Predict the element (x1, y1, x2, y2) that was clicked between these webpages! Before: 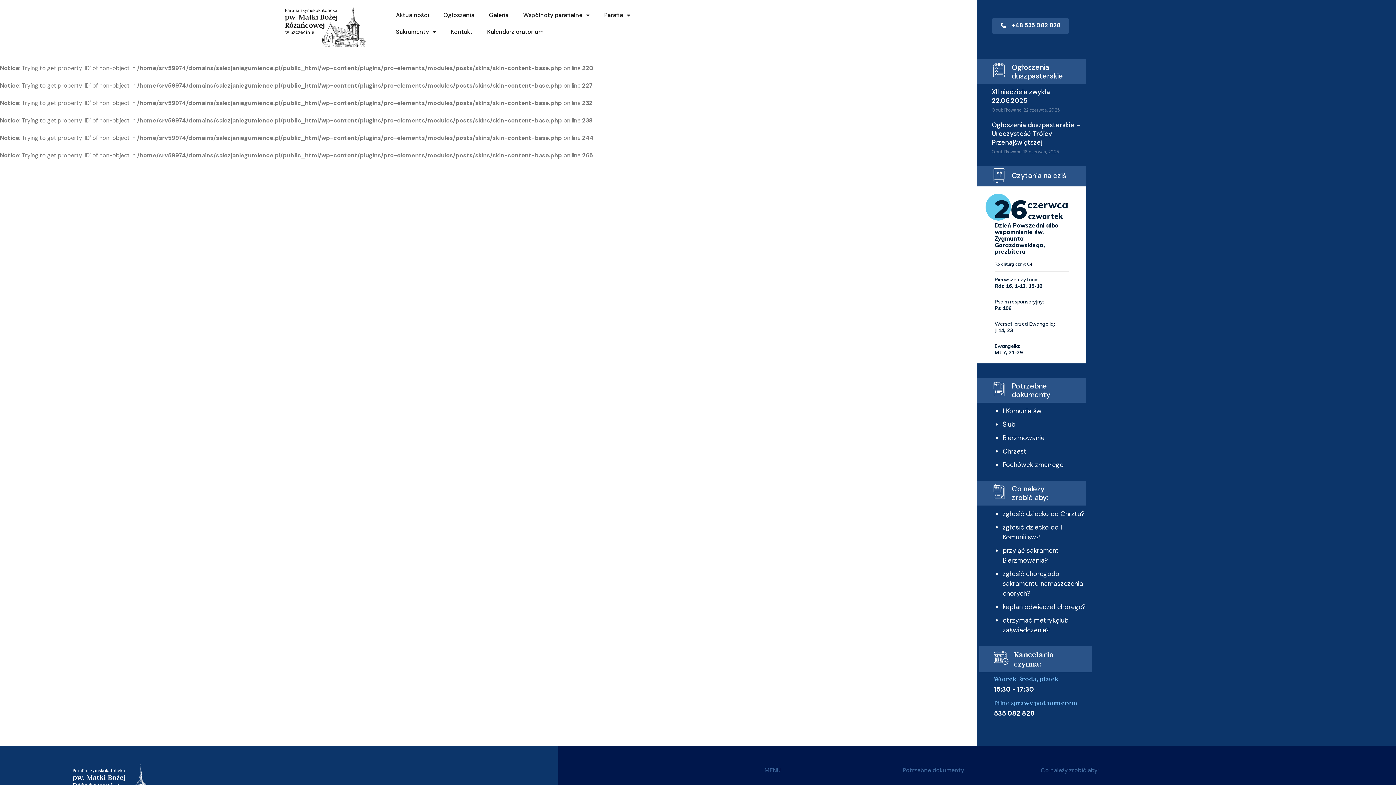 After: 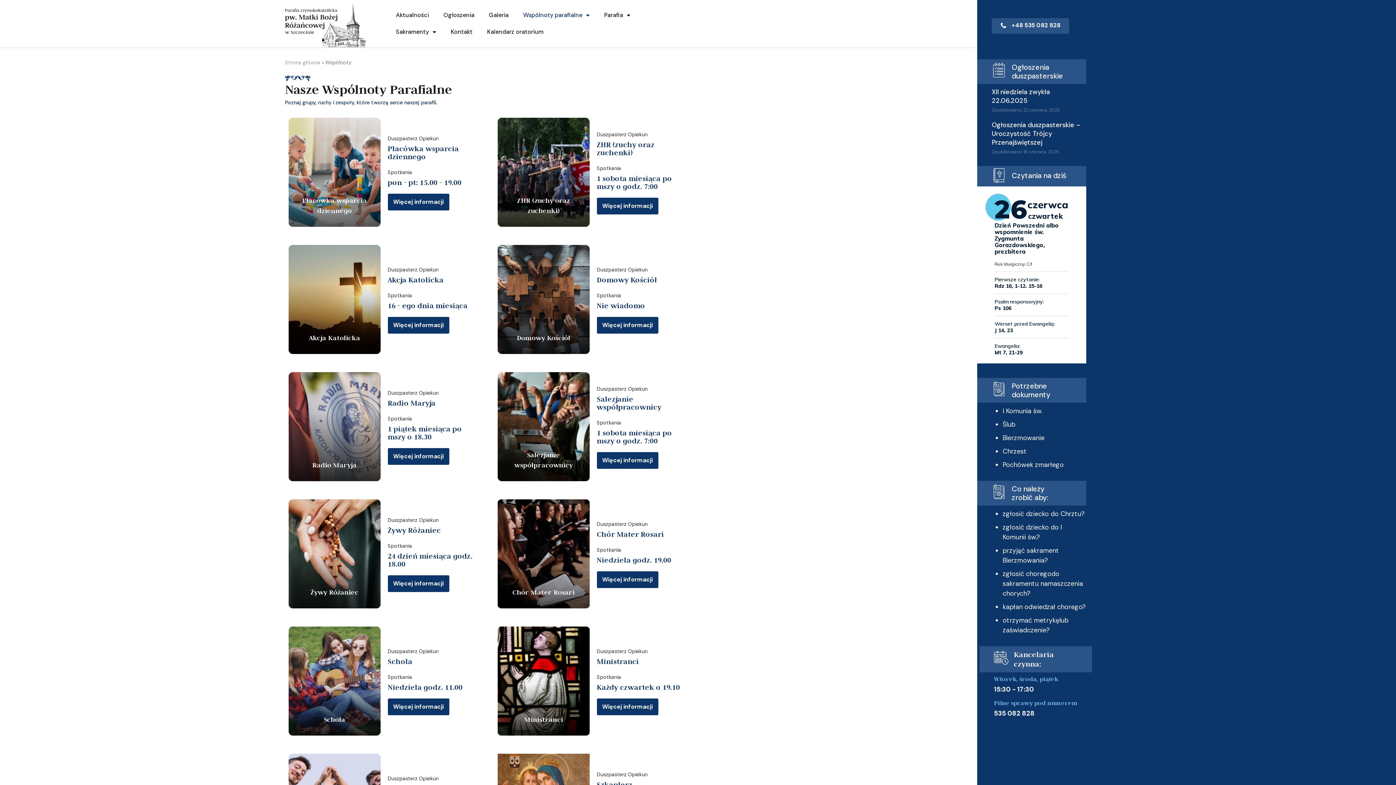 Action: bbox: (1002, 569, 1083, 598) label: zgłosić chorego do sakramentu namaszczenia chorych?